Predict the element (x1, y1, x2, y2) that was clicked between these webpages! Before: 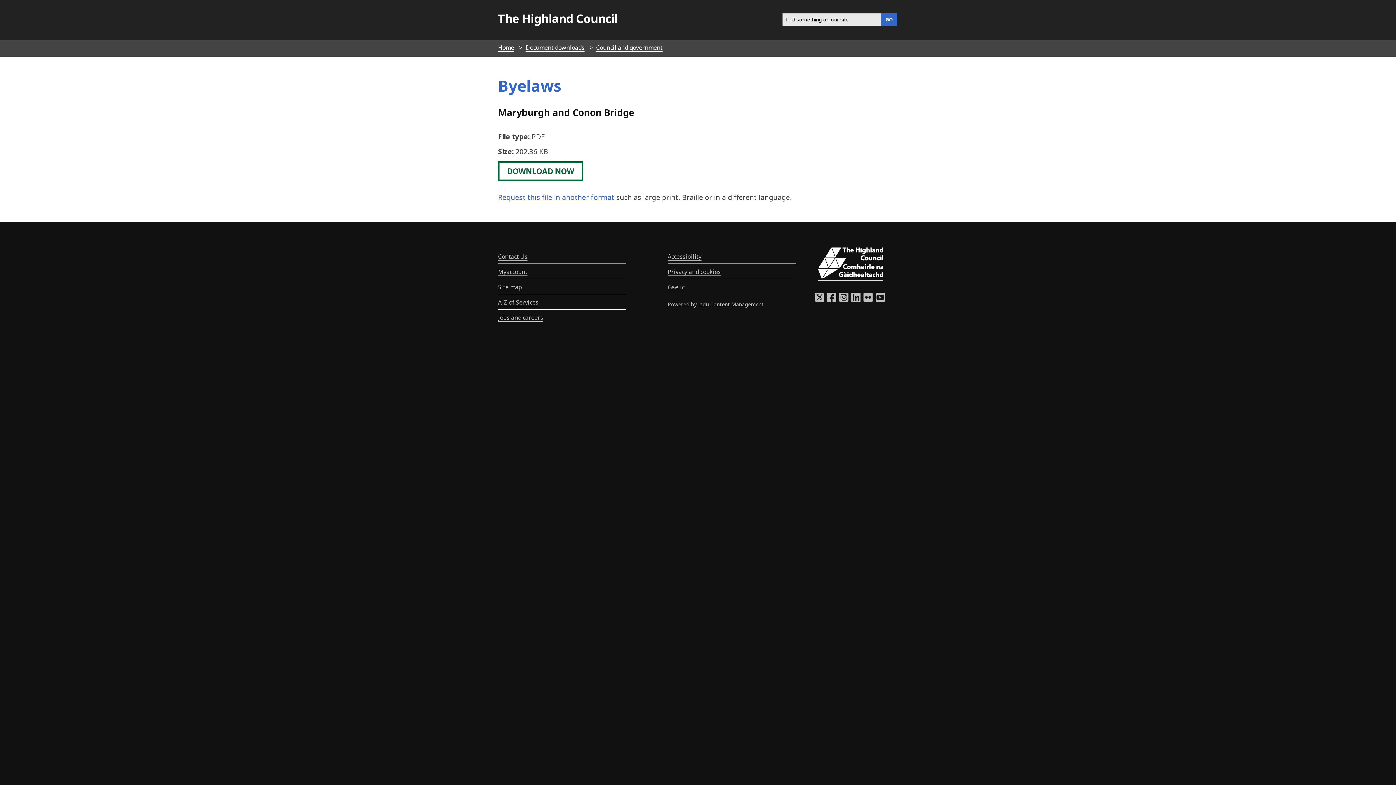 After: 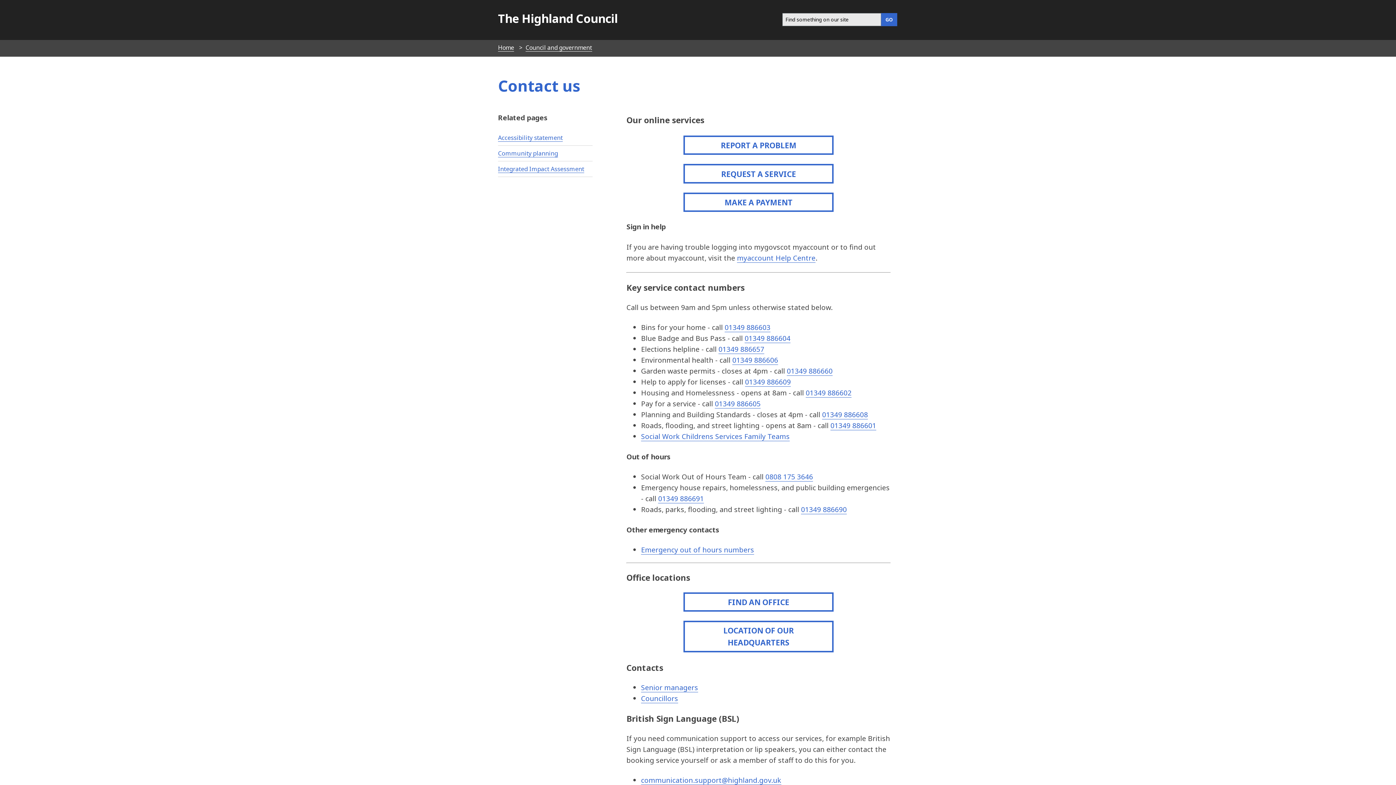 Action: bbox: (498, 252, 527, 260) label: Contact Us